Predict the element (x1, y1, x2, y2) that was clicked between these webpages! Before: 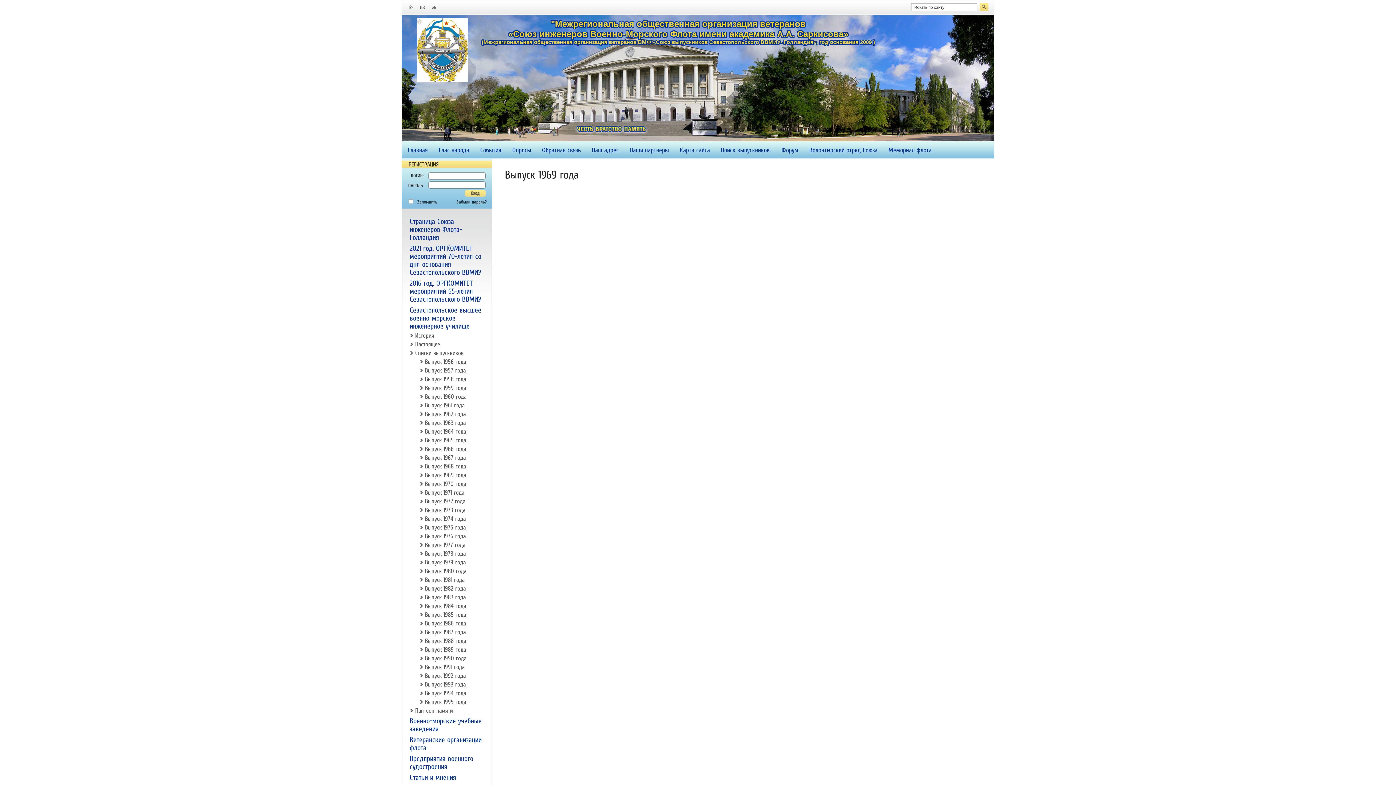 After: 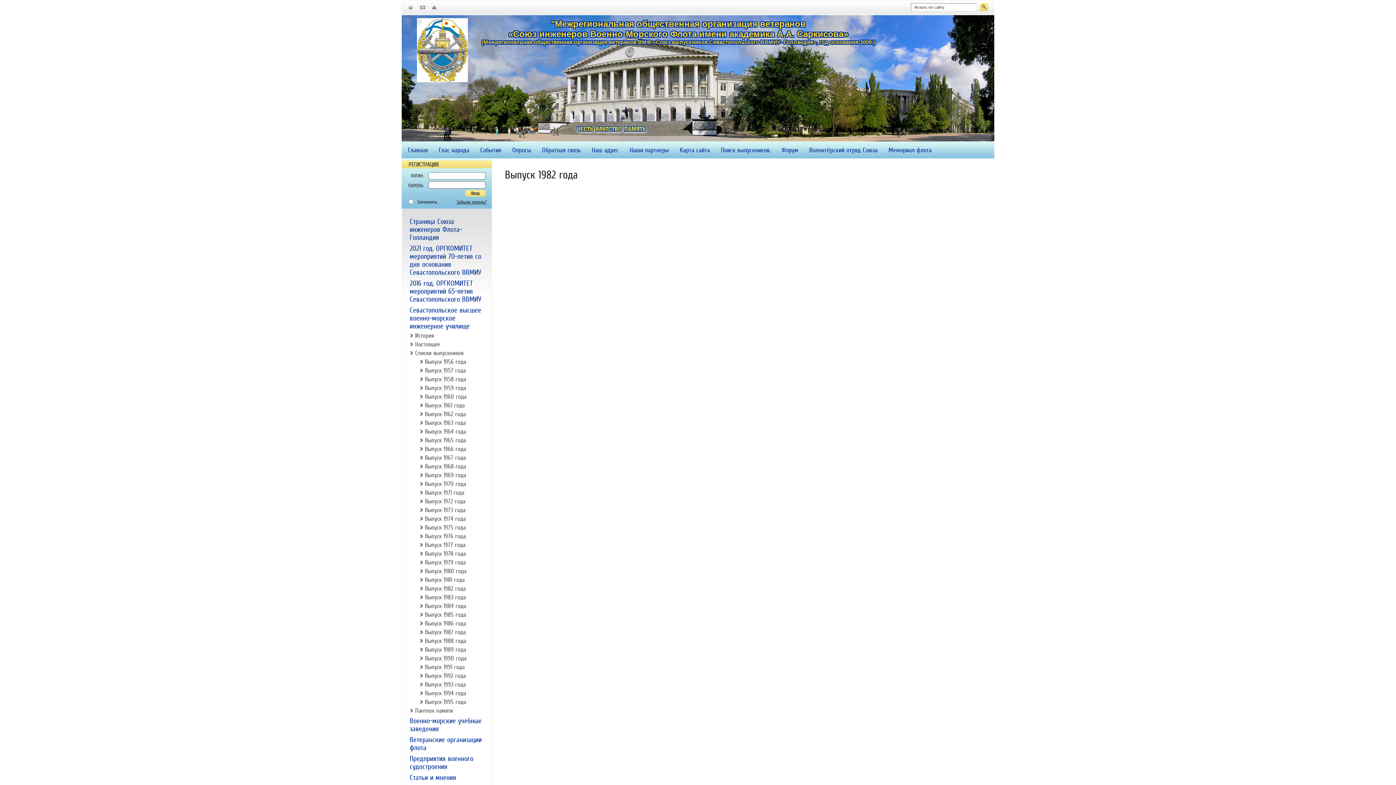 Action: label: Выпуск 1982 года bbox: (420, 584, 485, 593)